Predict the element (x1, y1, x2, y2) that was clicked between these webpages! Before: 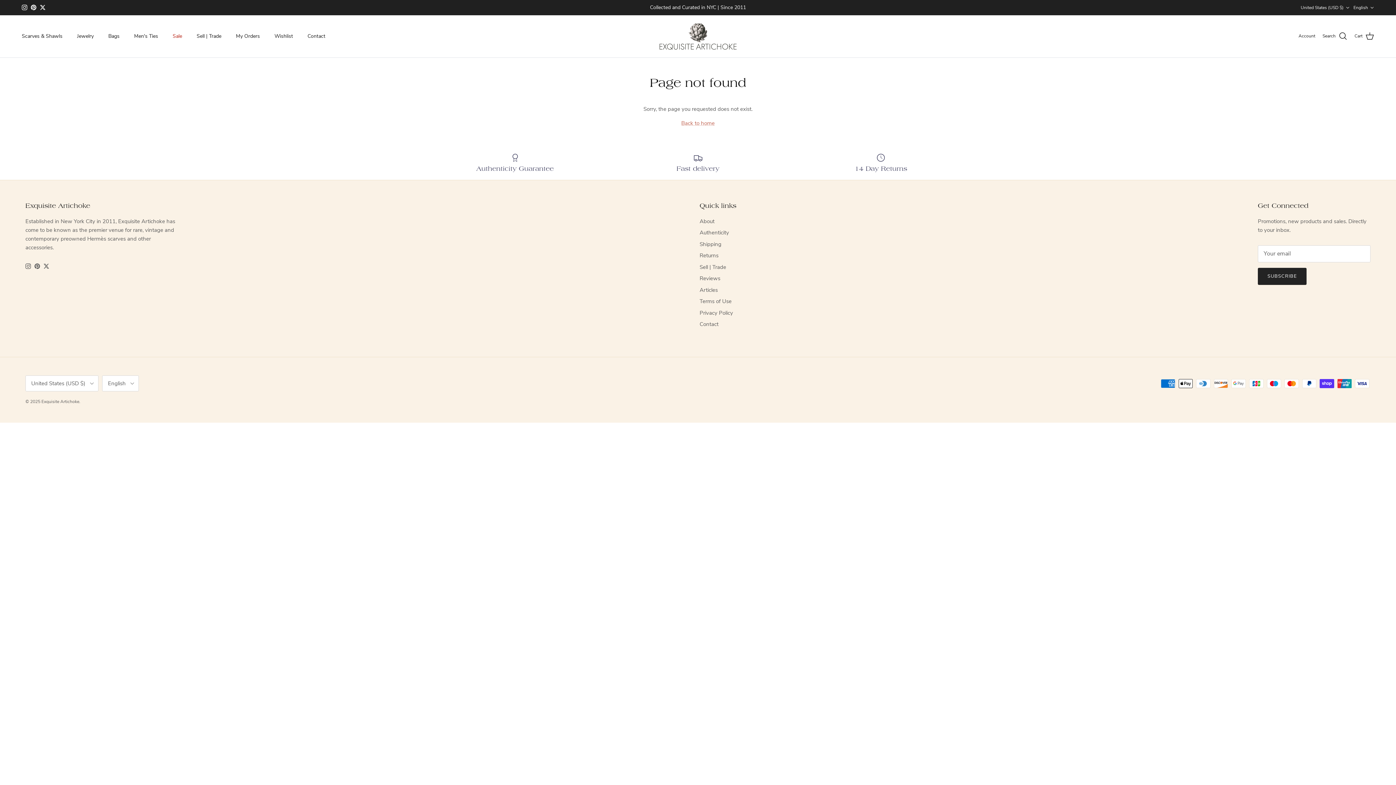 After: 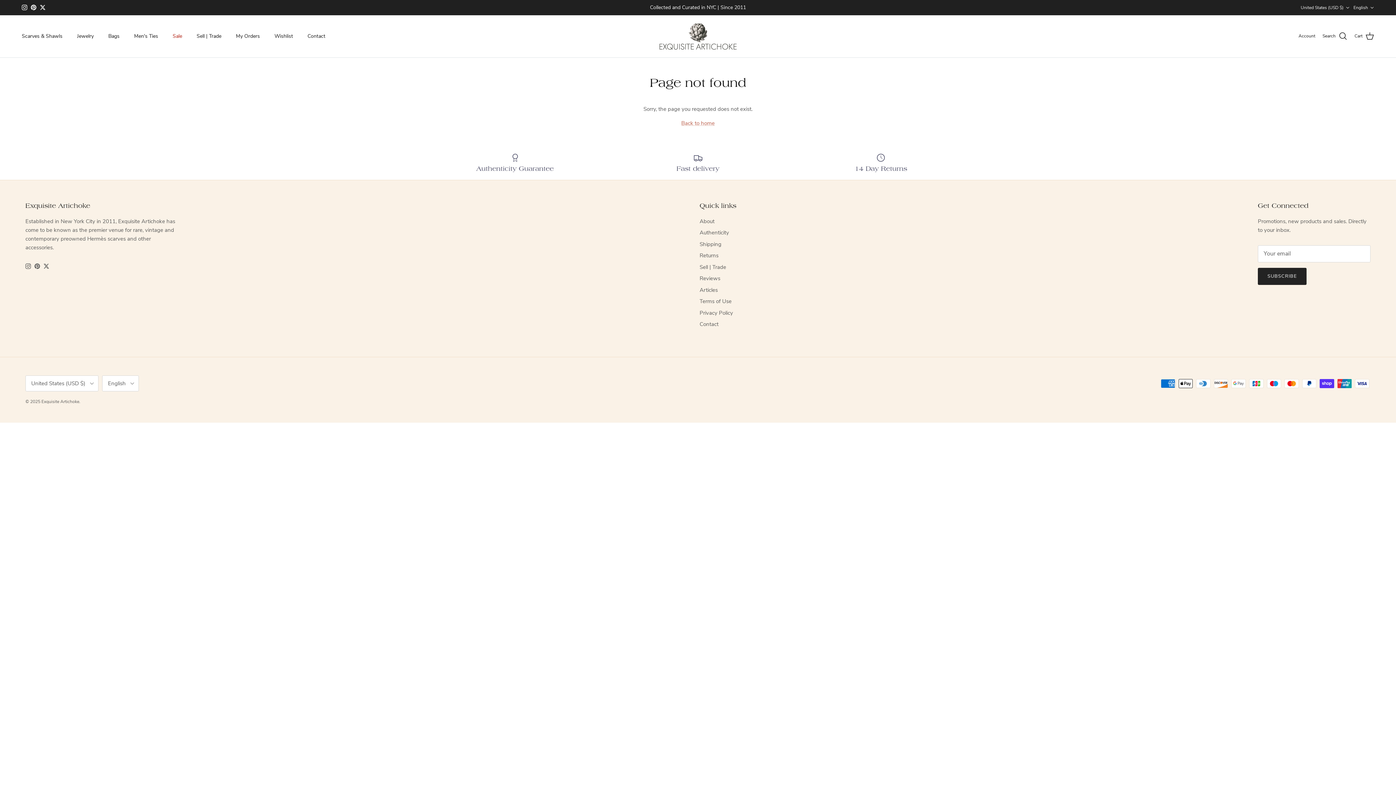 Action: bbox: (43, 263, 49, 268) label: Twitter